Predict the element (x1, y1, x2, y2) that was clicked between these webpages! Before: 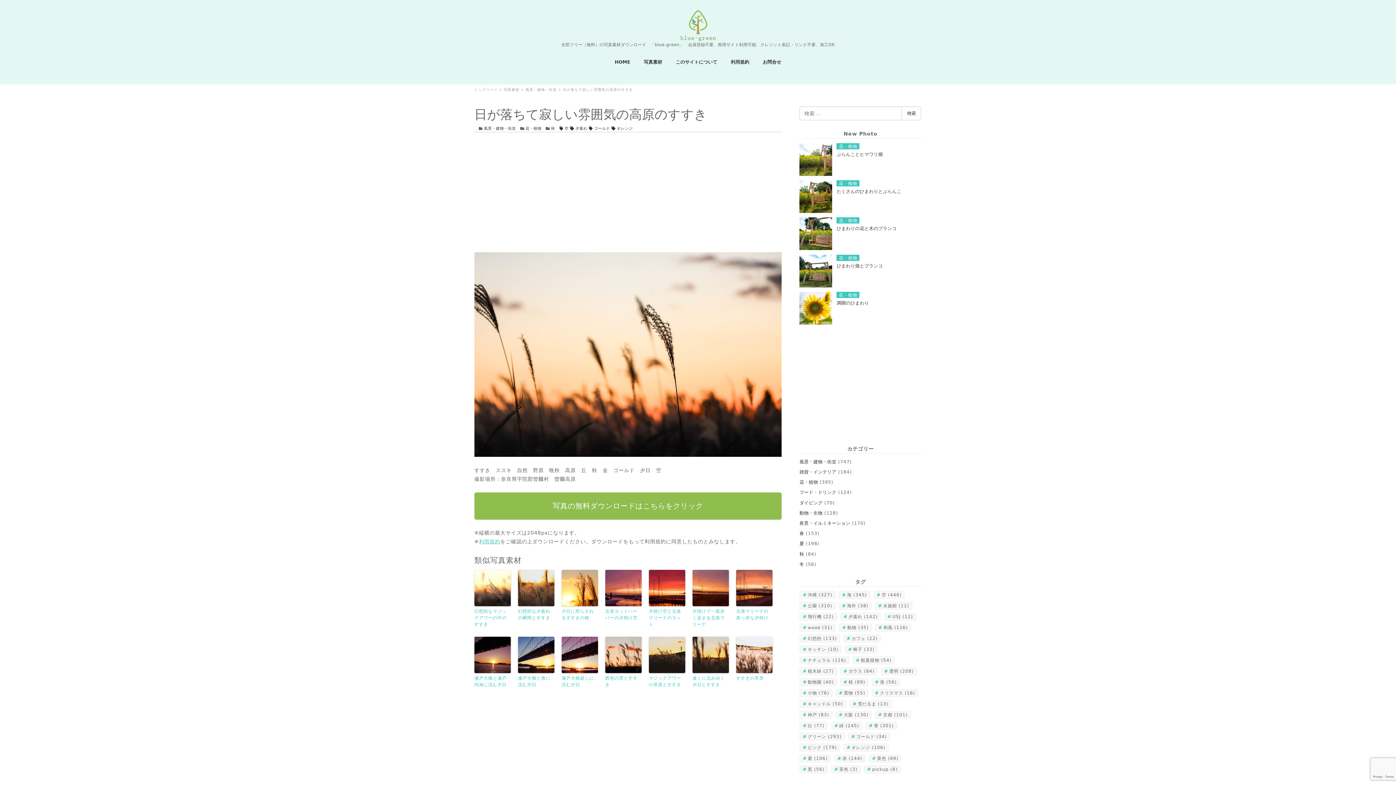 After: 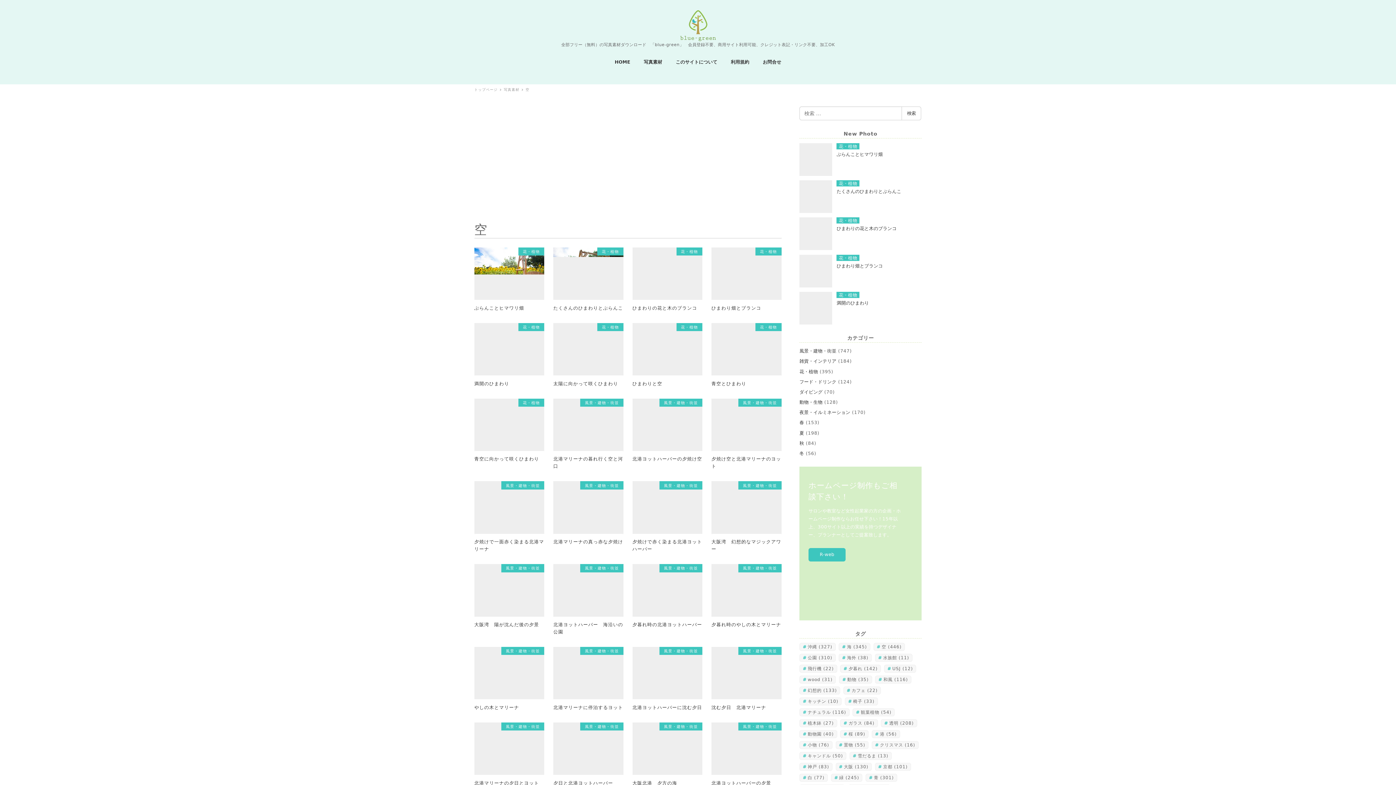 Action: bbox: (559, 126, 570, 130) label:  空 